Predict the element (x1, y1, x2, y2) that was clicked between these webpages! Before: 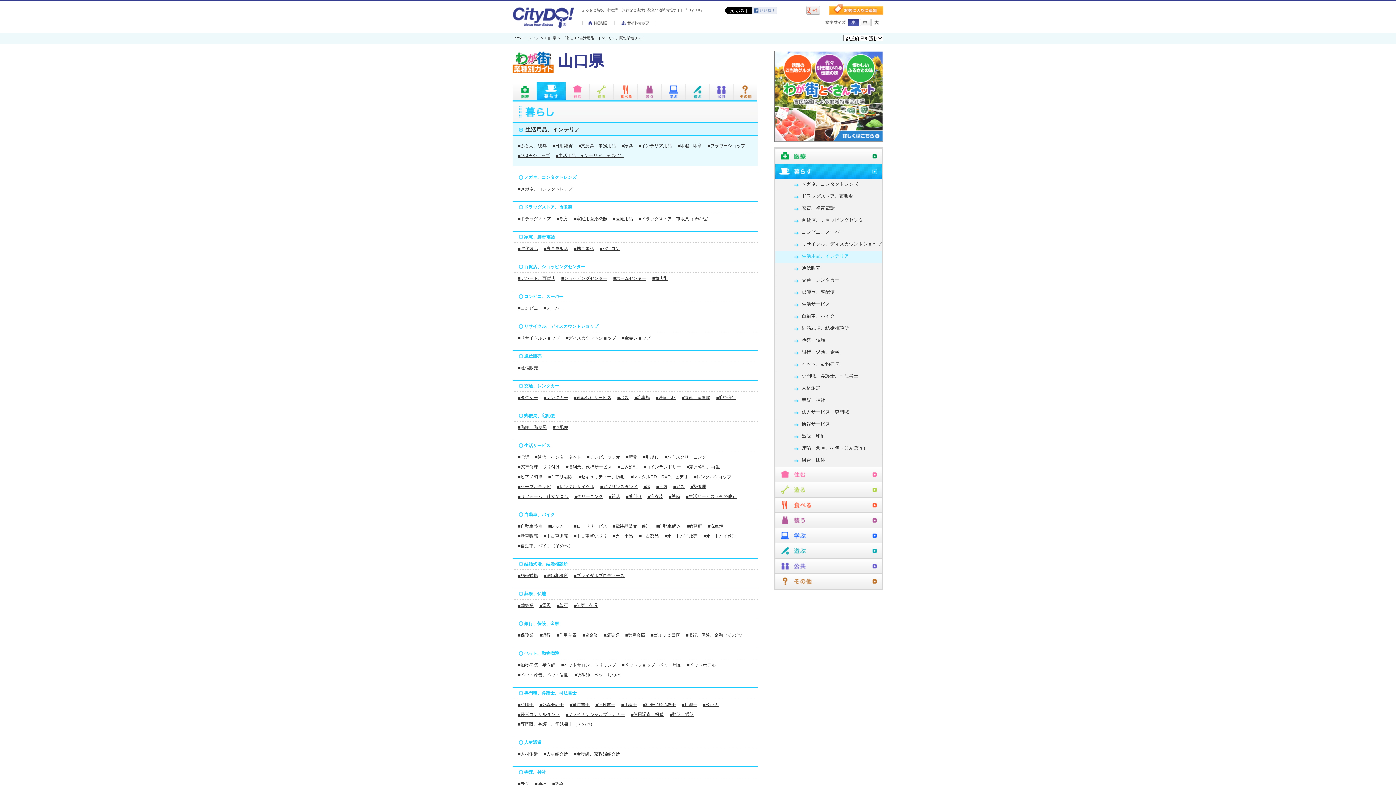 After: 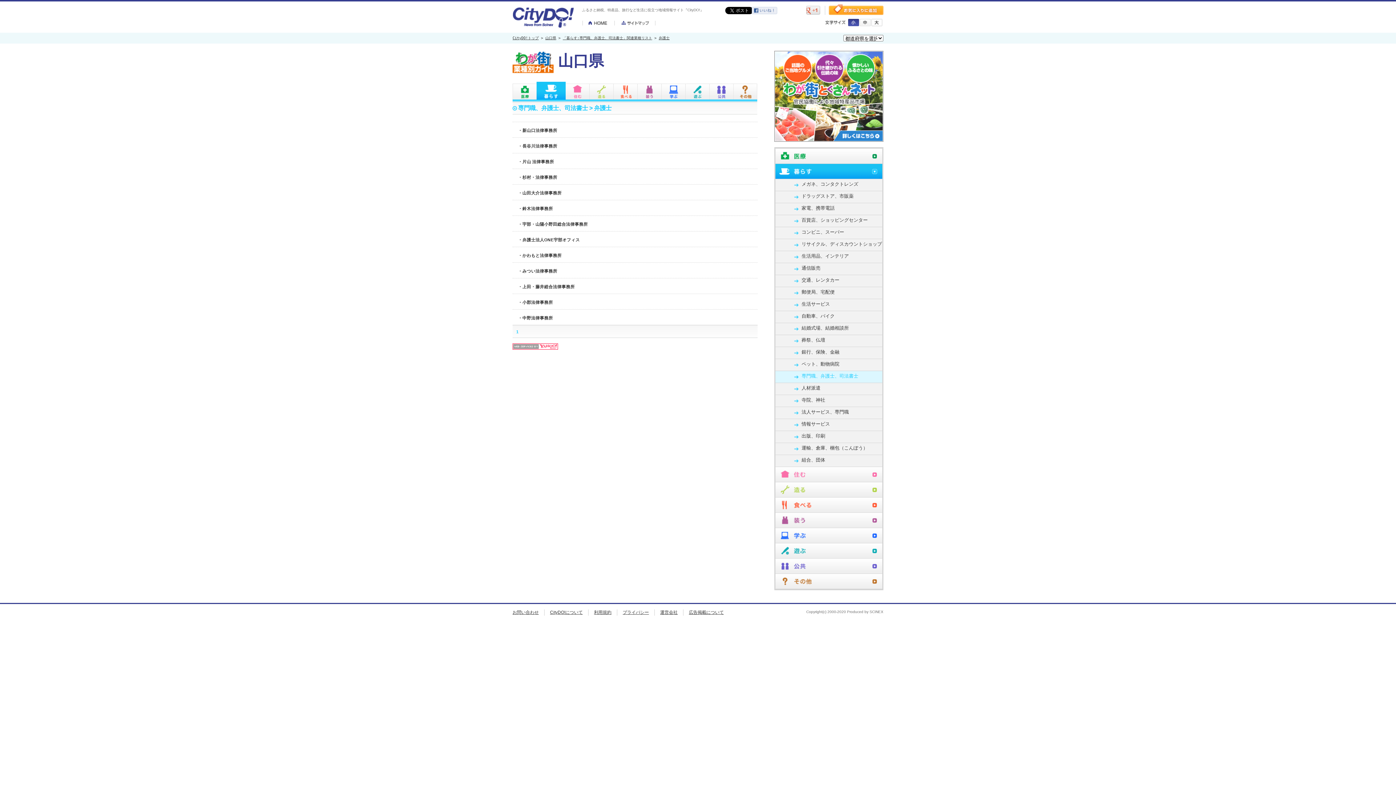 Action: label: ■弁護士 bbox: (621, 702, 637, 707)